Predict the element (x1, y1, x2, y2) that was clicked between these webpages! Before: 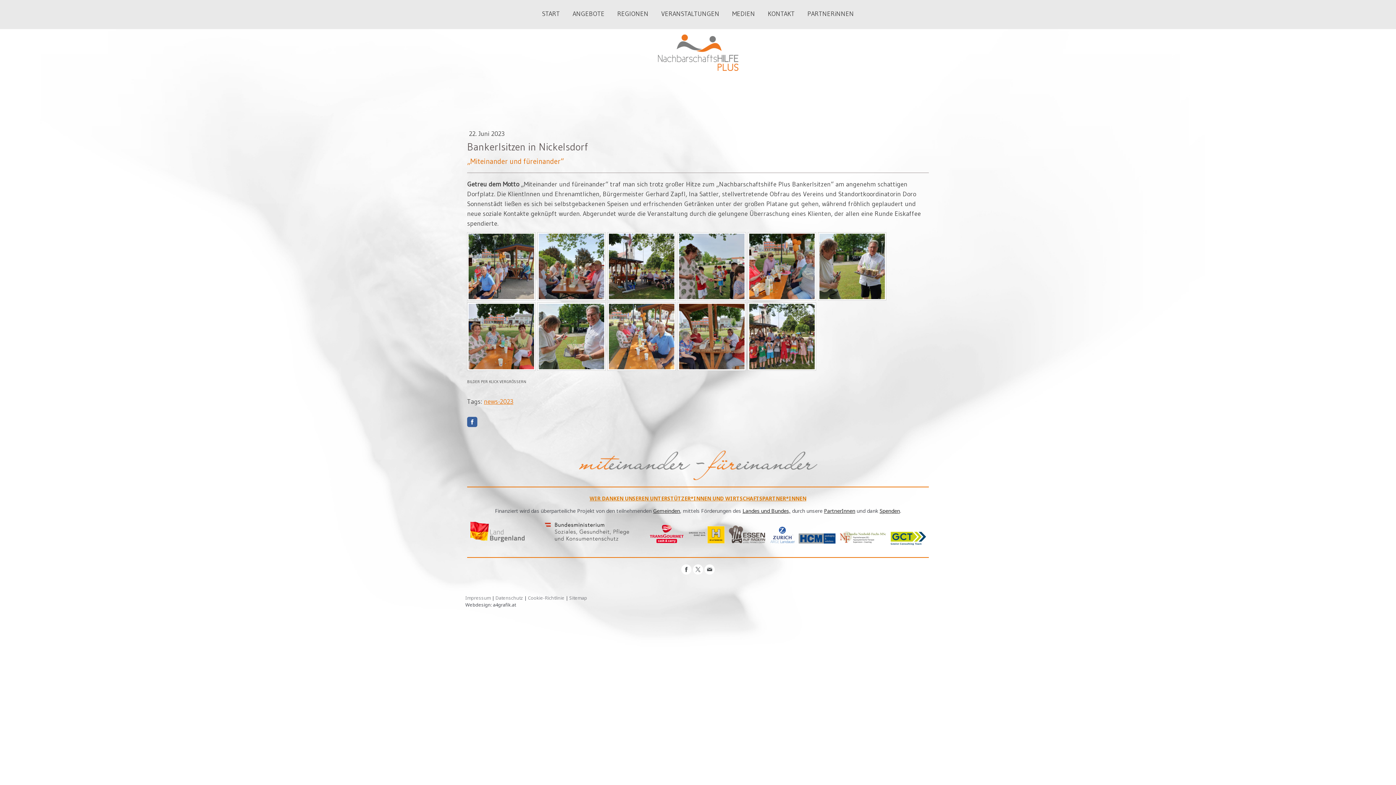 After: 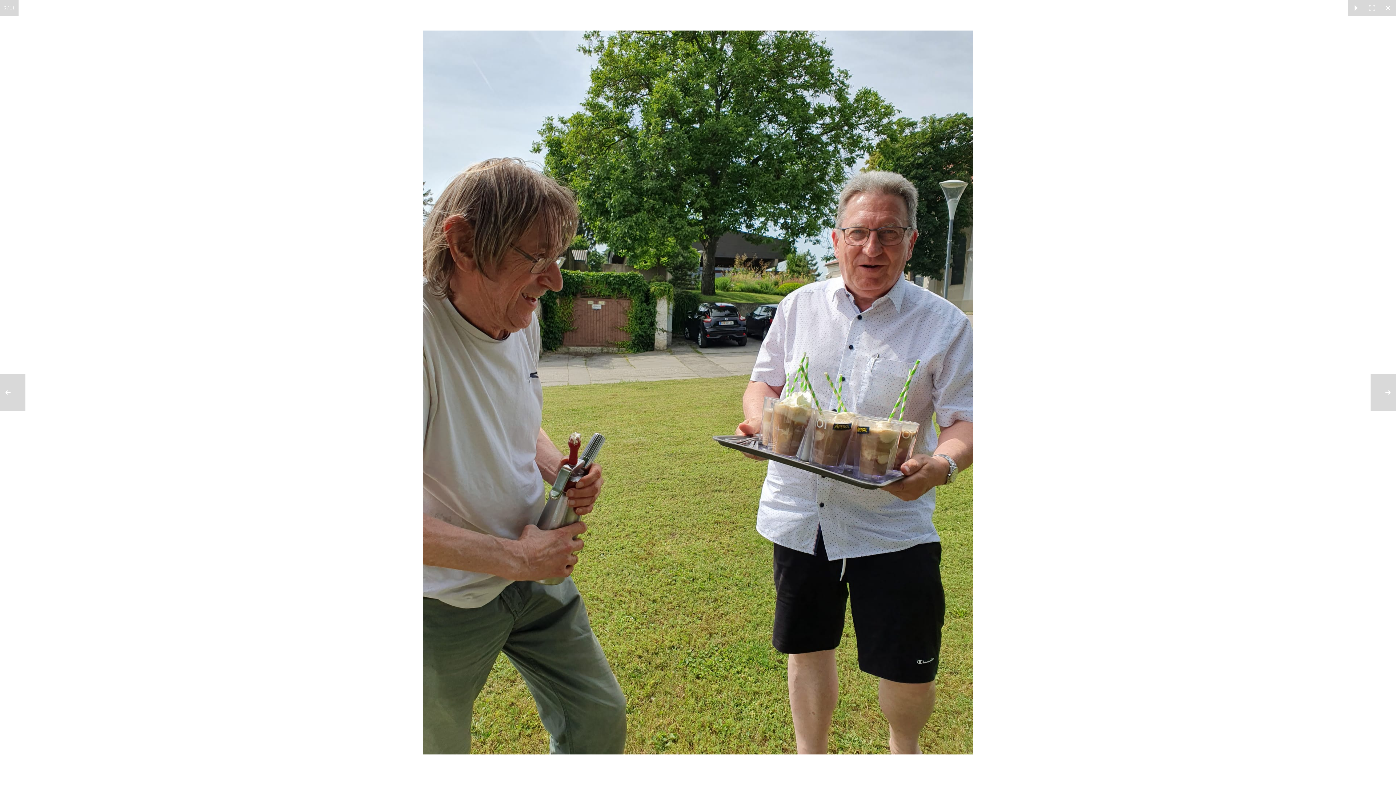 Action: bbox: (818, 232, 886, 300)